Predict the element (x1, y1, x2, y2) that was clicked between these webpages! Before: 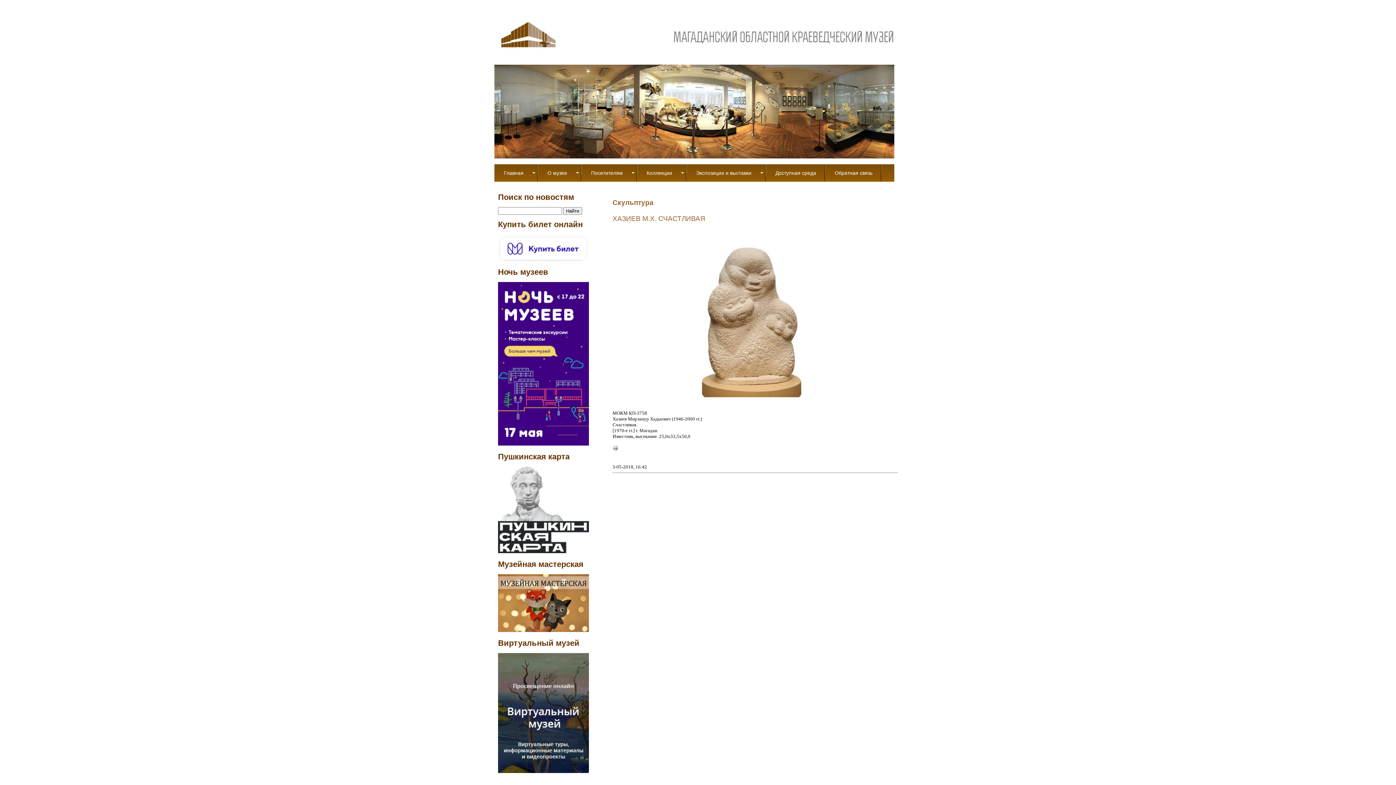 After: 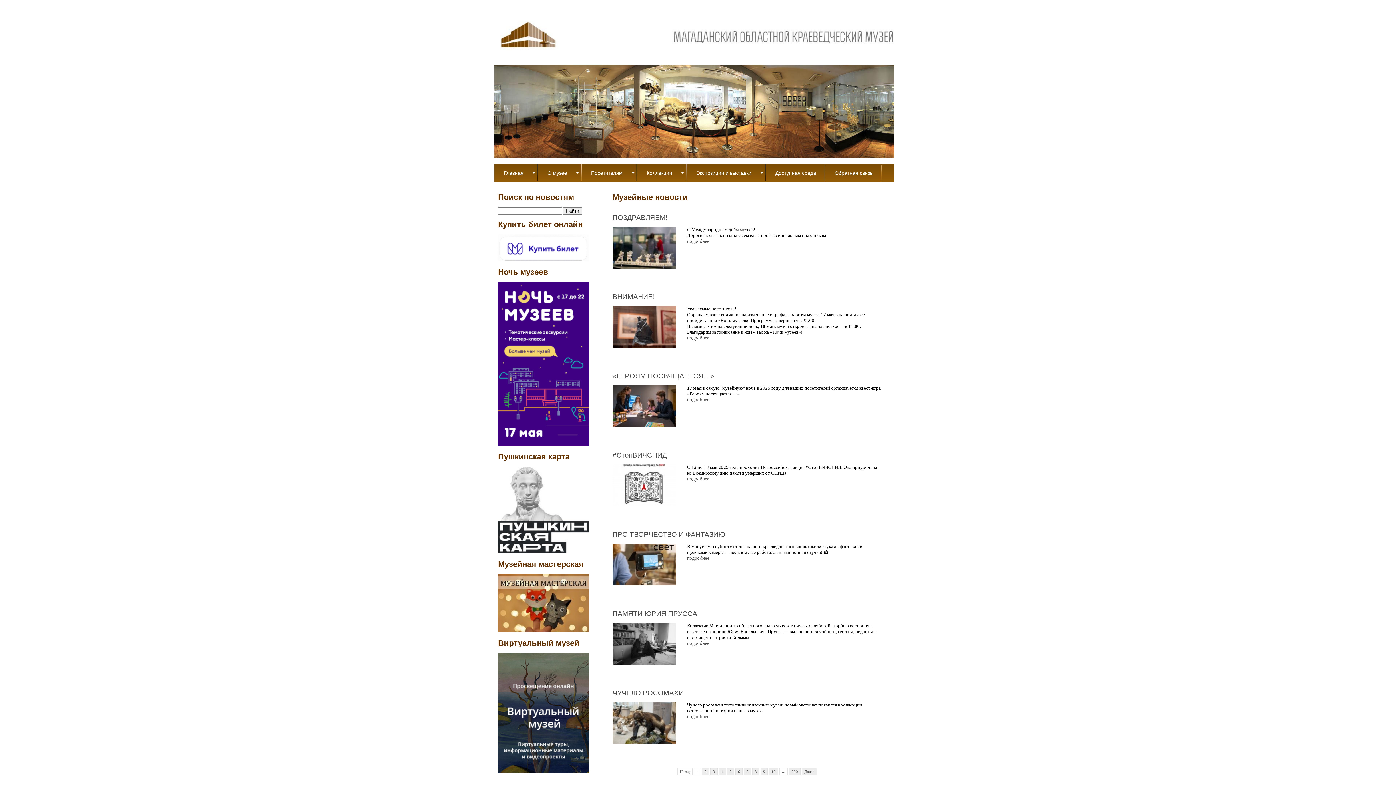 Action: bbox: (837, 121, 894, 140)